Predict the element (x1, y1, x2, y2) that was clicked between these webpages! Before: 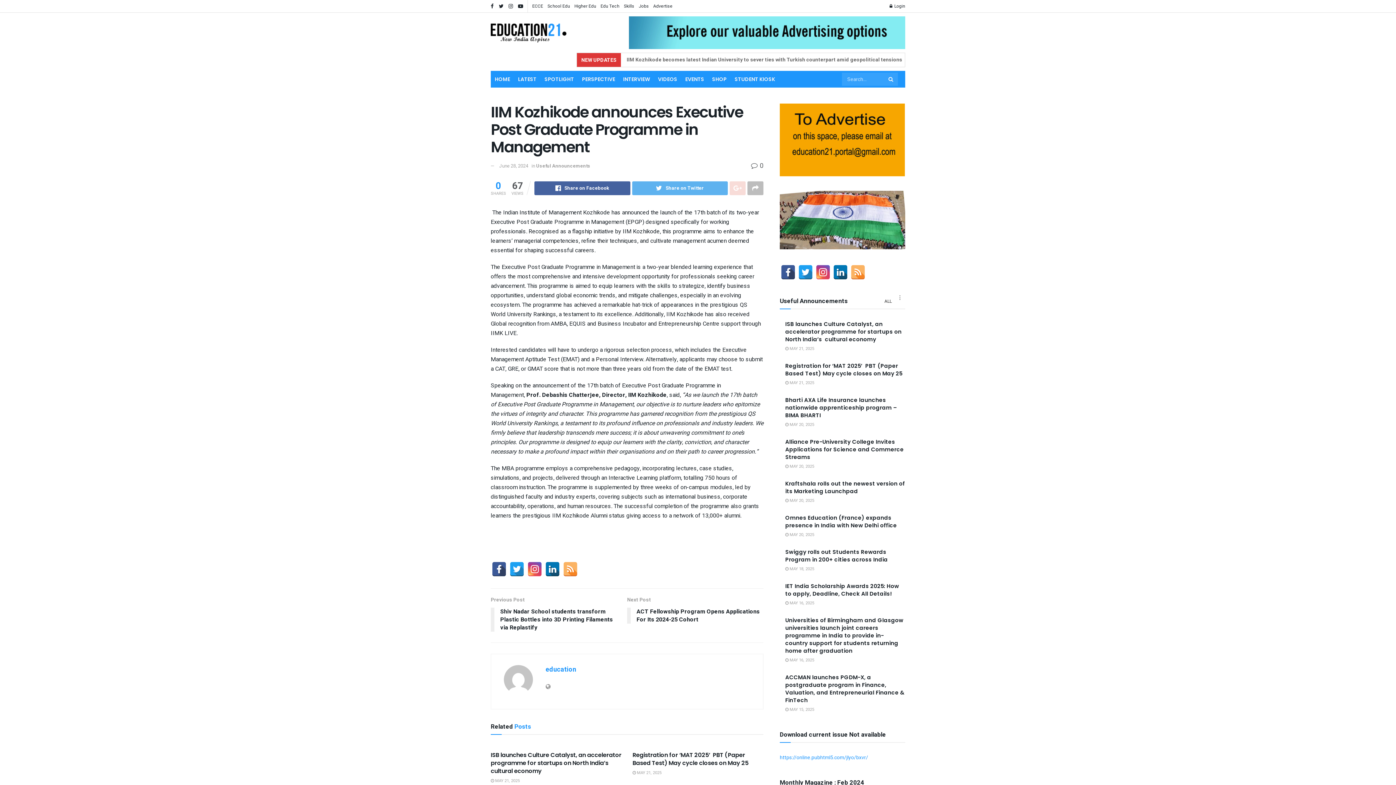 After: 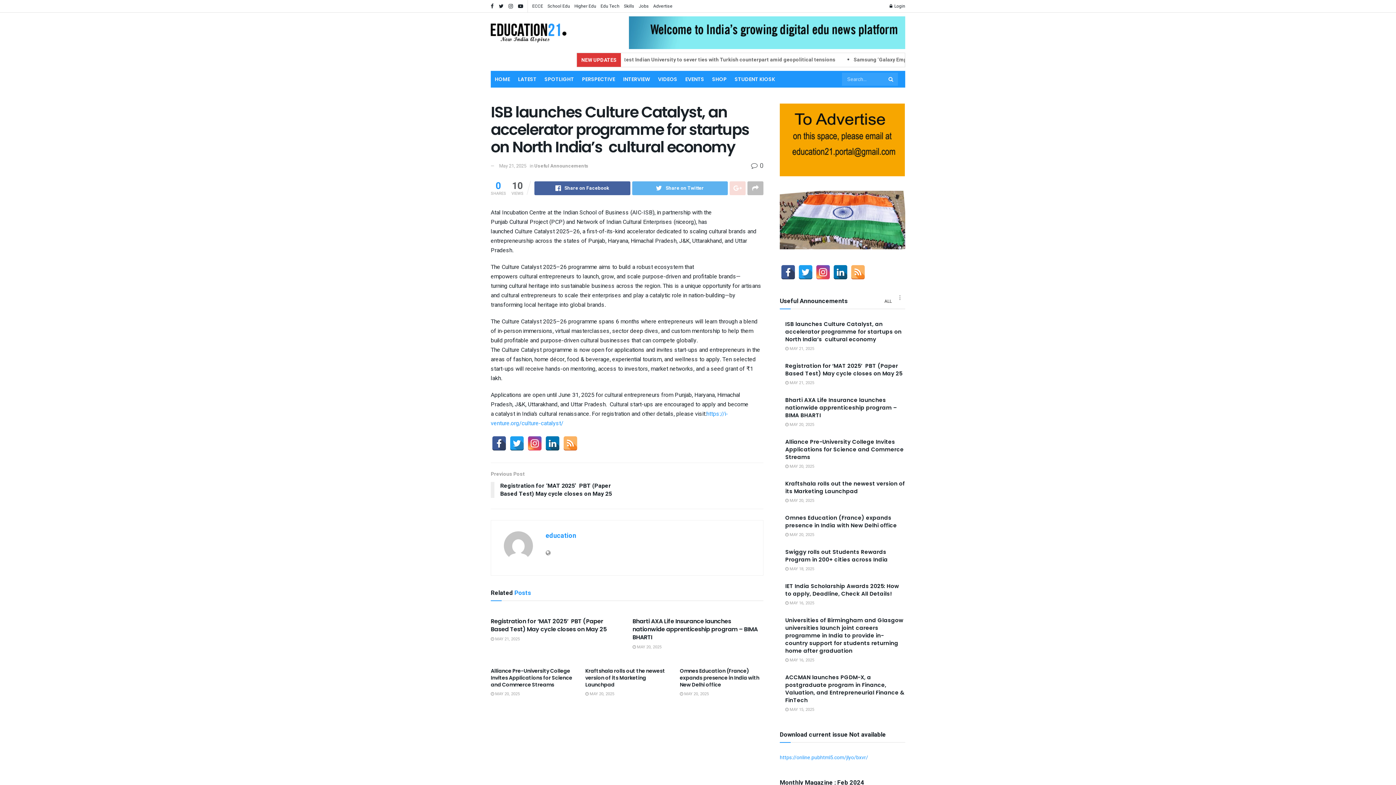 Action: label:  MAY 21, 2025 bbox: (490, 778, 520, 784)